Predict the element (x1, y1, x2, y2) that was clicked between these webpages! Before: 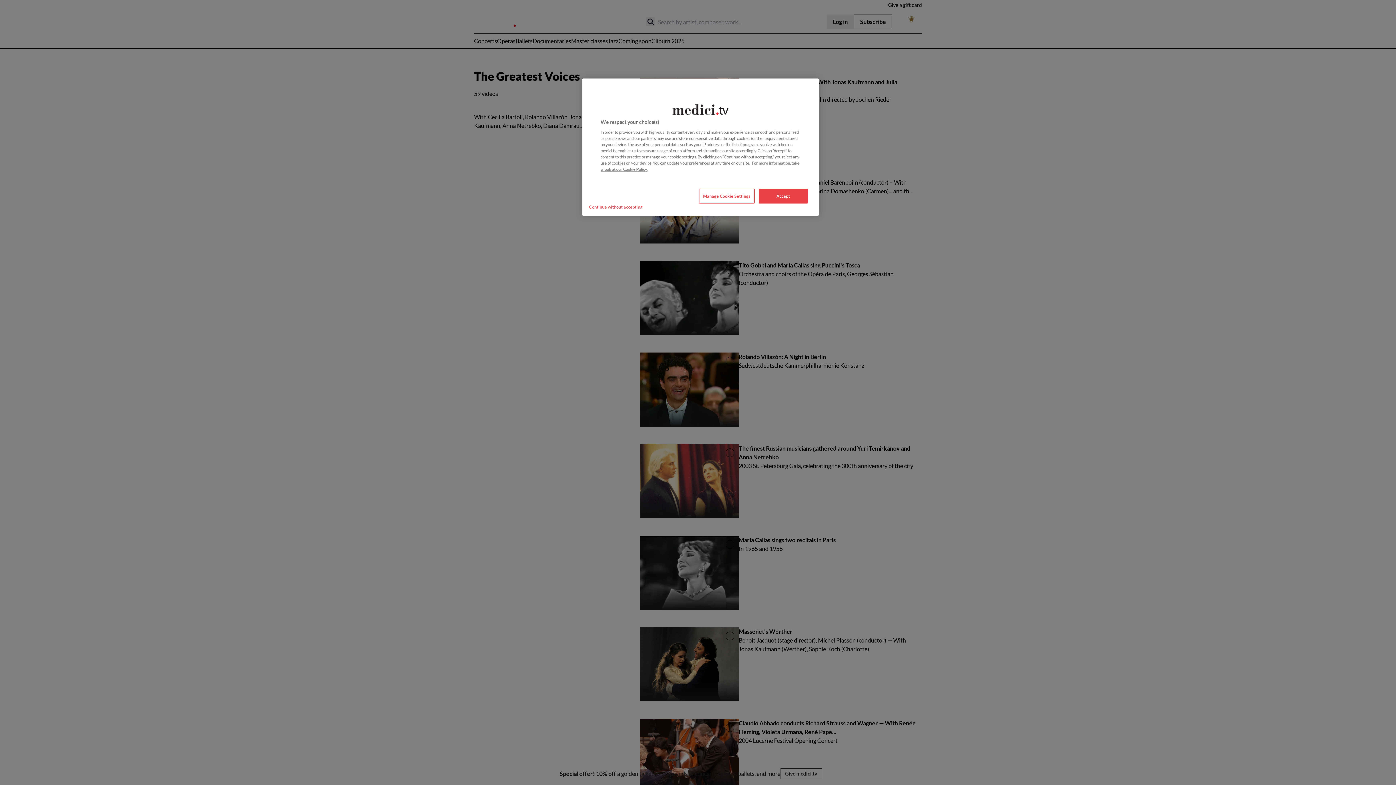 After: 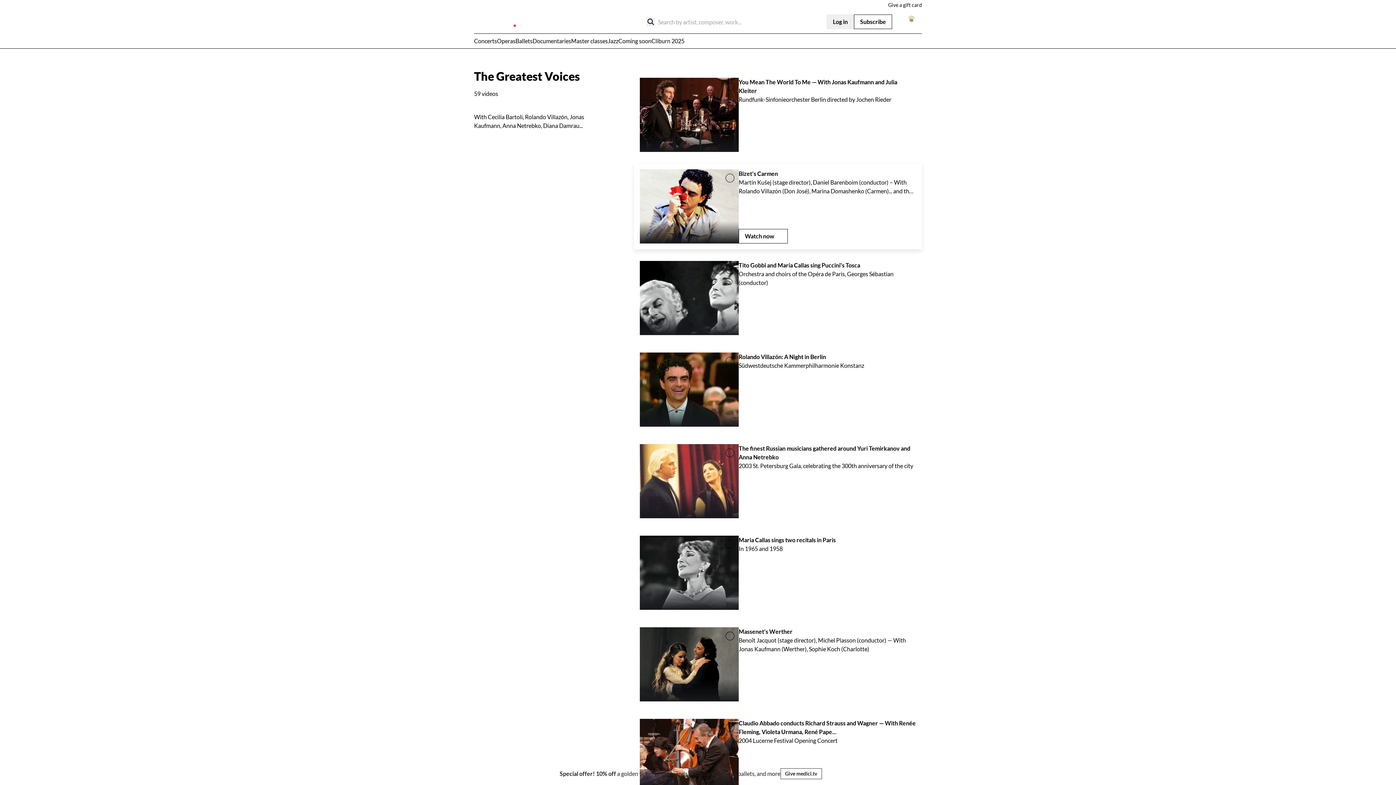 Action: label: Accept bbox: (758, 188, 808, 203)